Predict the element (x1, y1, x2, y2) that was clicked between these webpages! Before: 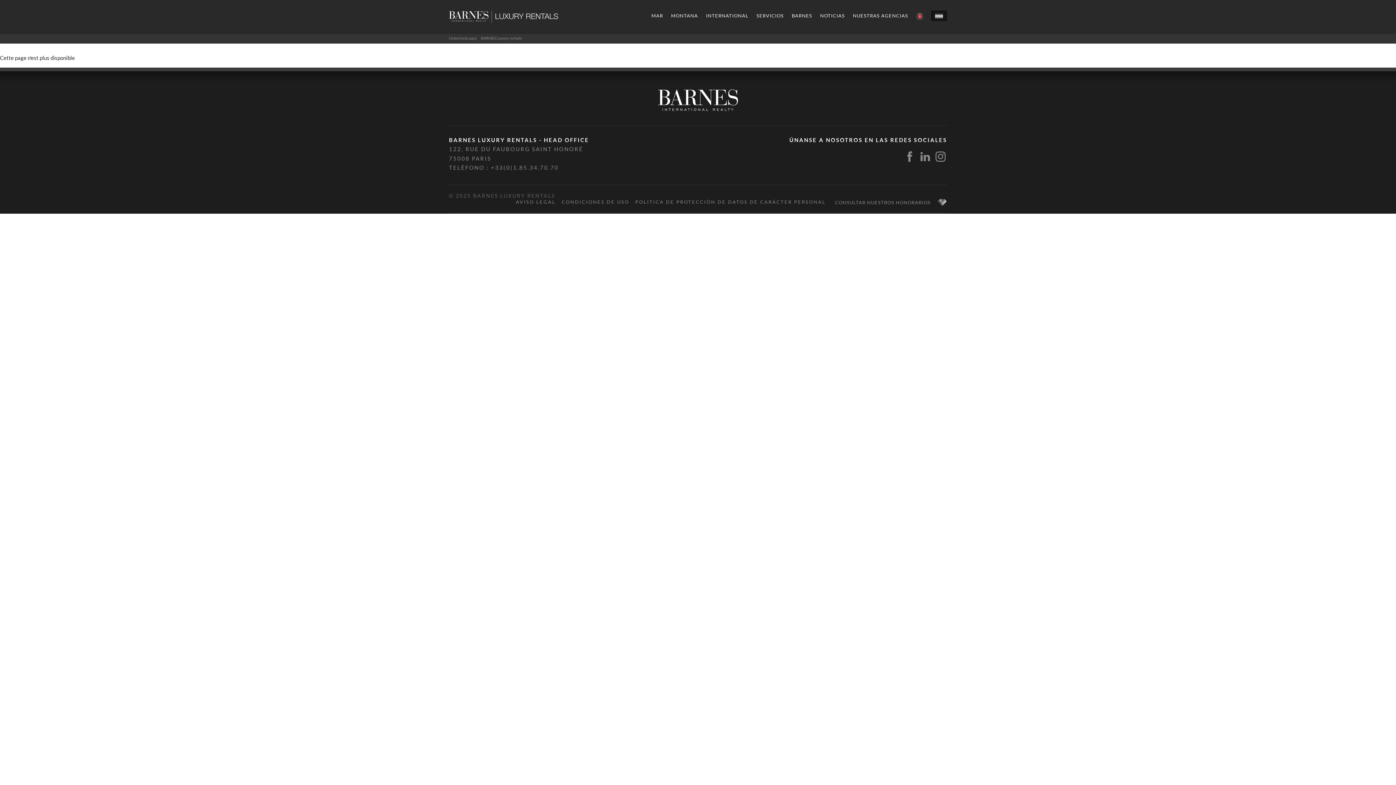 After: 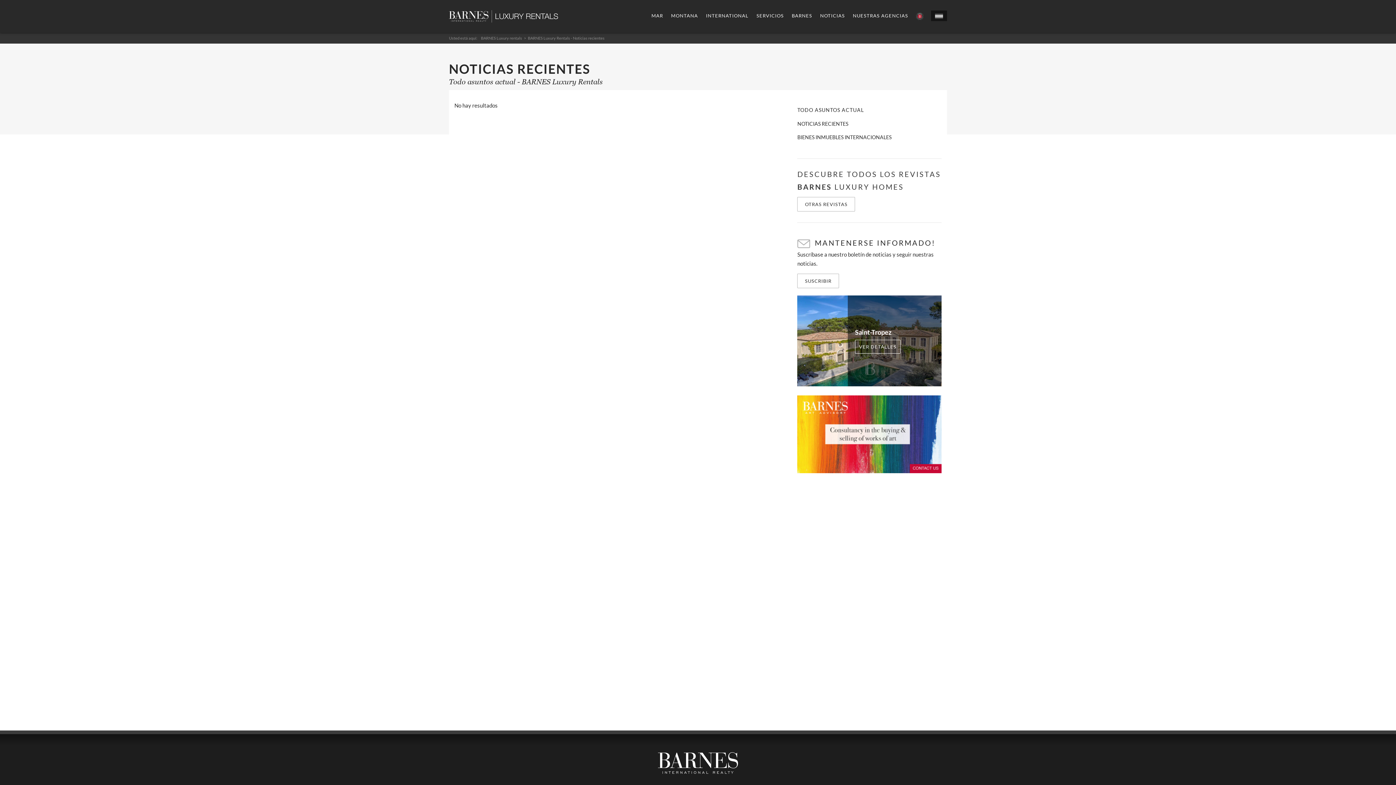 Action: bbox: (816, 0, 849, 31) label: NOTICIAS